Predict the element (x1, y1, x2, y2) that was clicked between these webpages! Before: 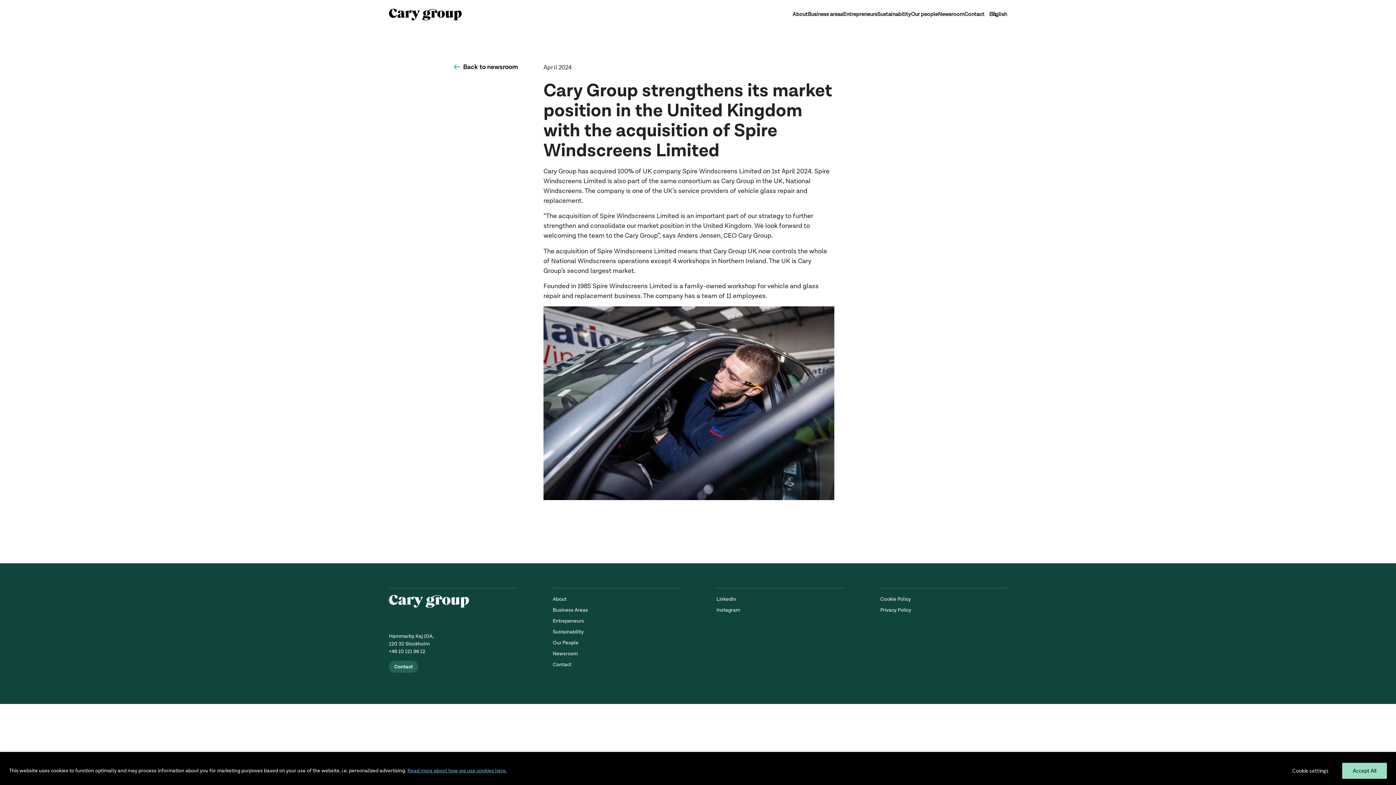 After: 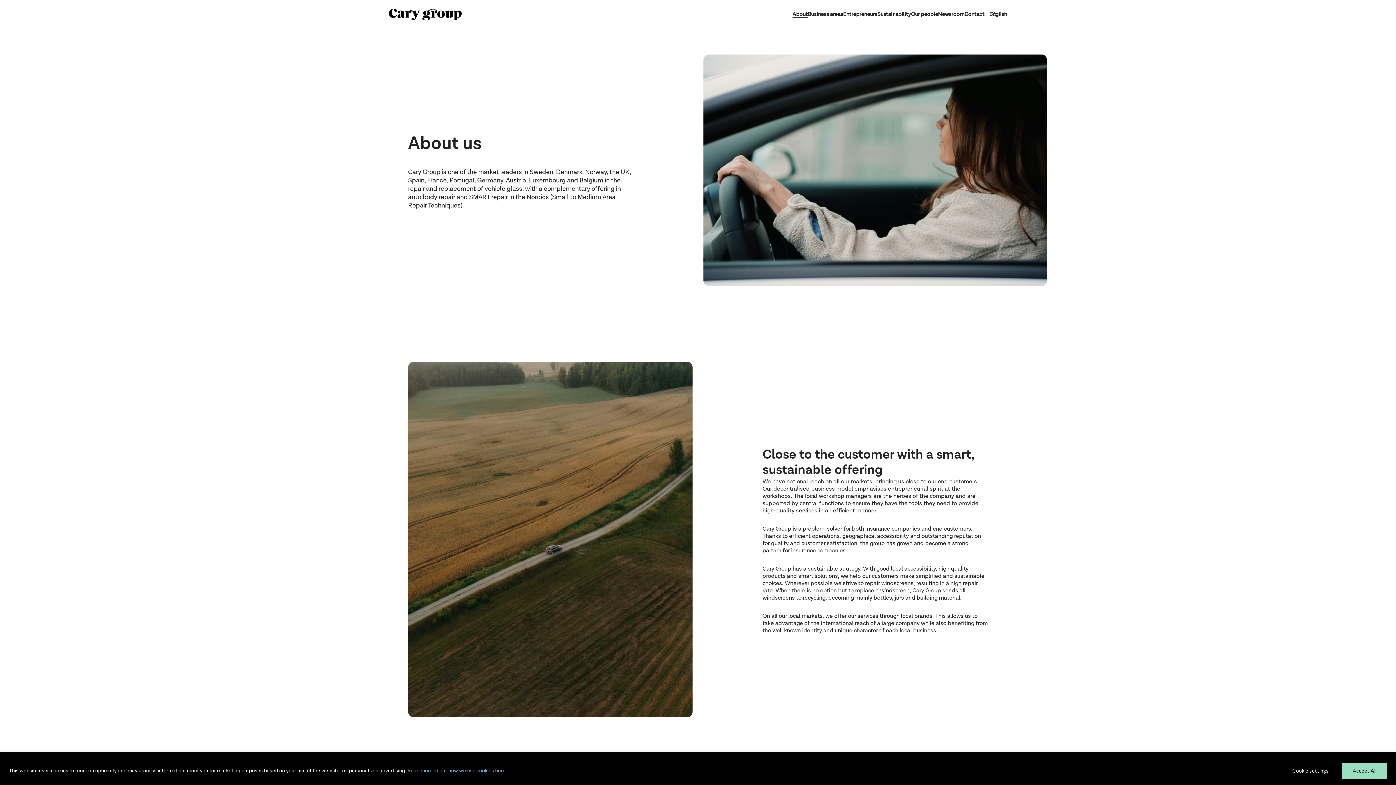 Action: bbox: (792, 0, 808, 29) label: About